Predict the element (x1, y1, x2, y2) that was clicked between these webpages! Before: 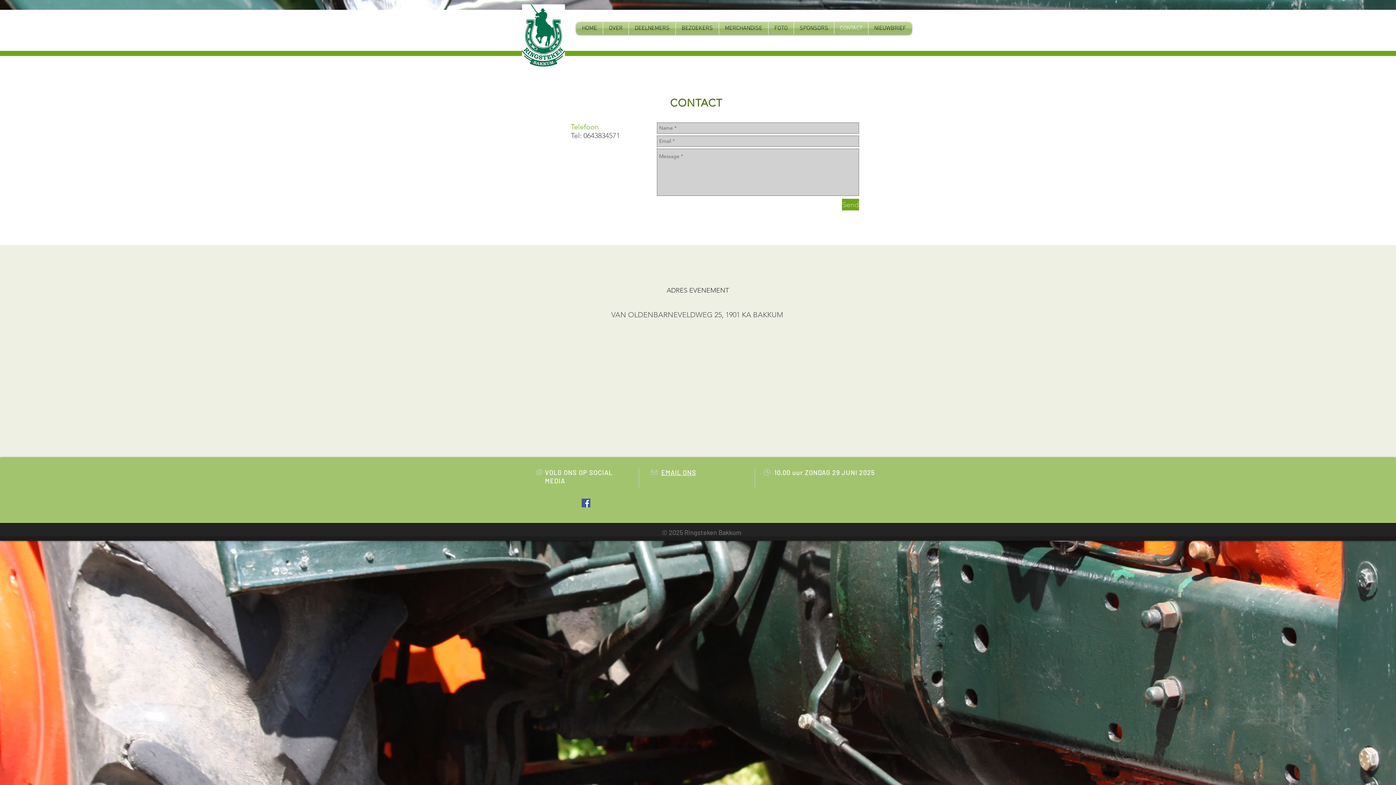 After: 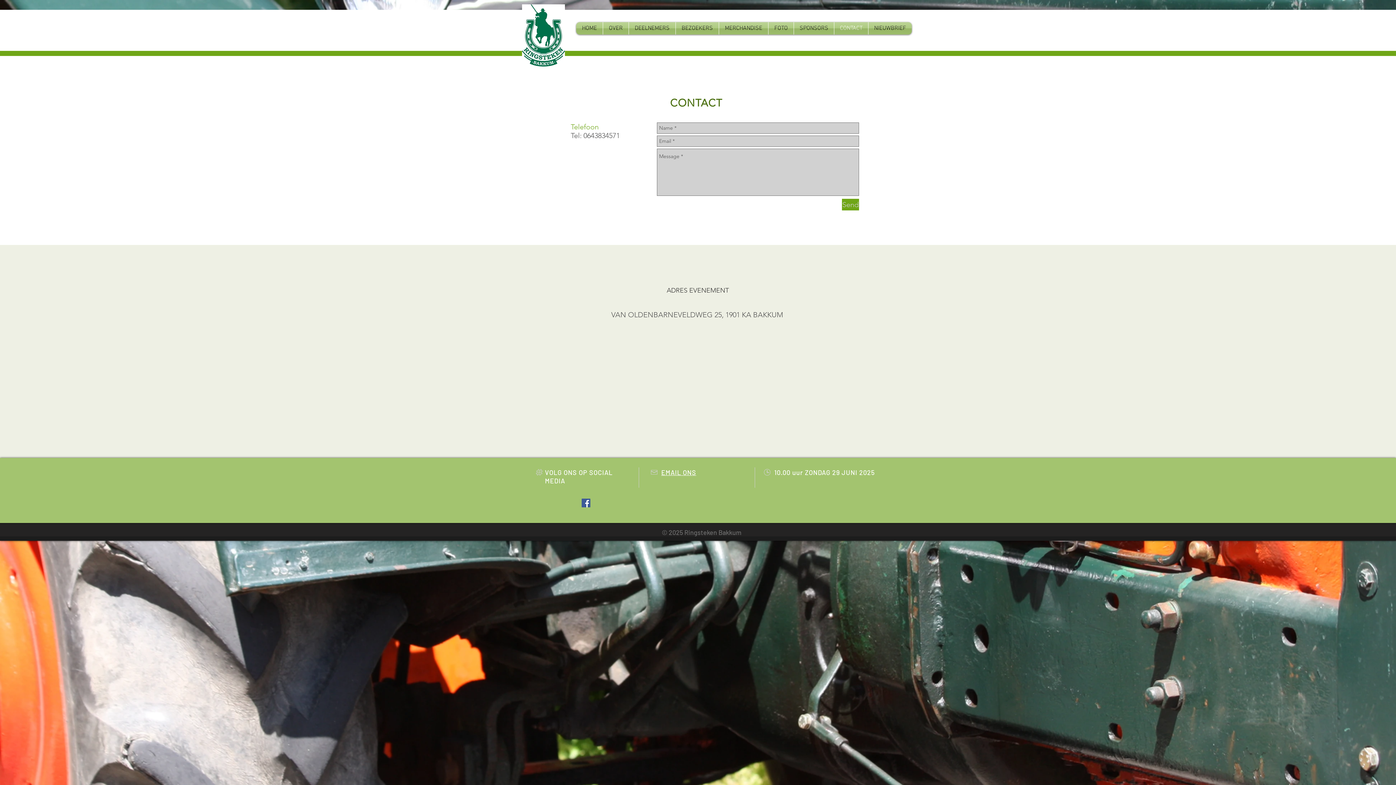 Action: bbox: (834, 22, 868, 34) label: CONTACT